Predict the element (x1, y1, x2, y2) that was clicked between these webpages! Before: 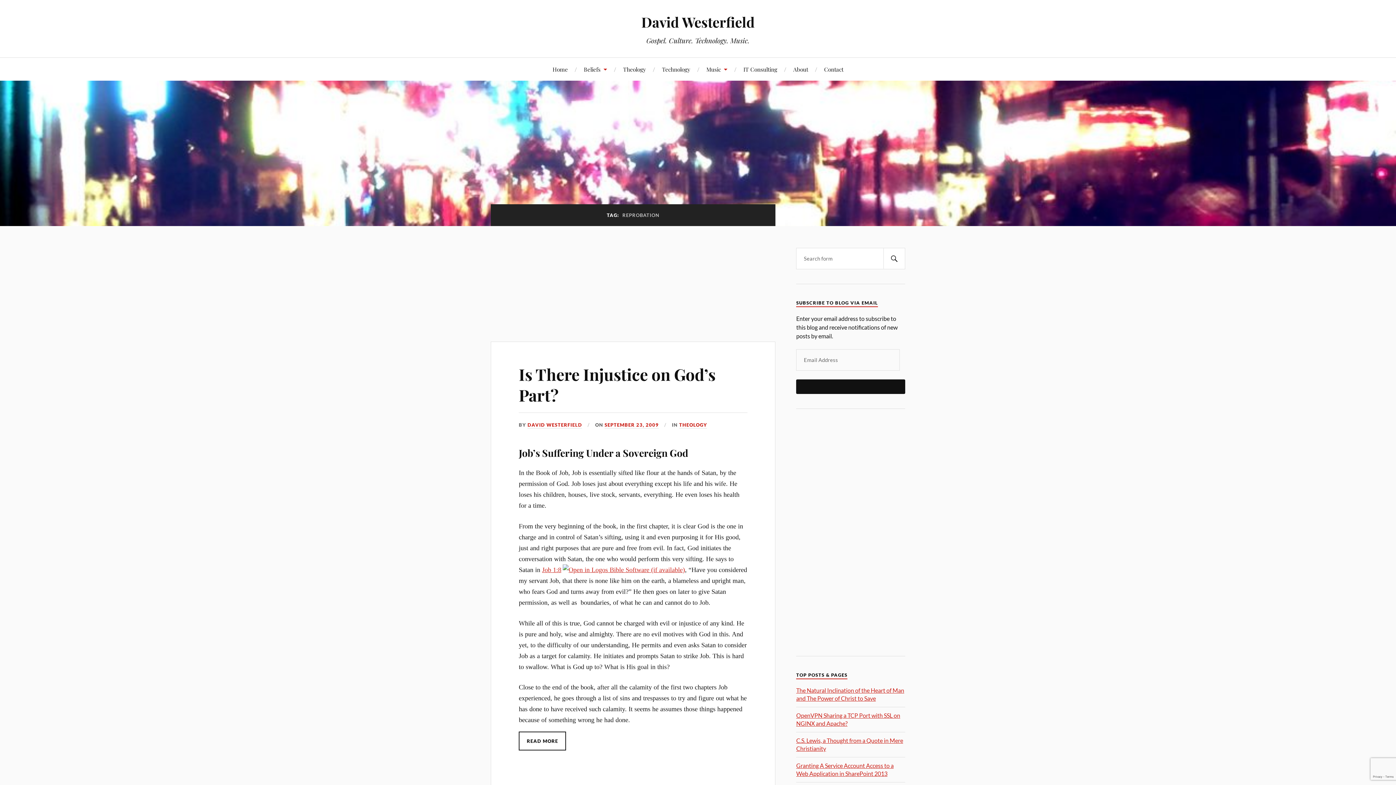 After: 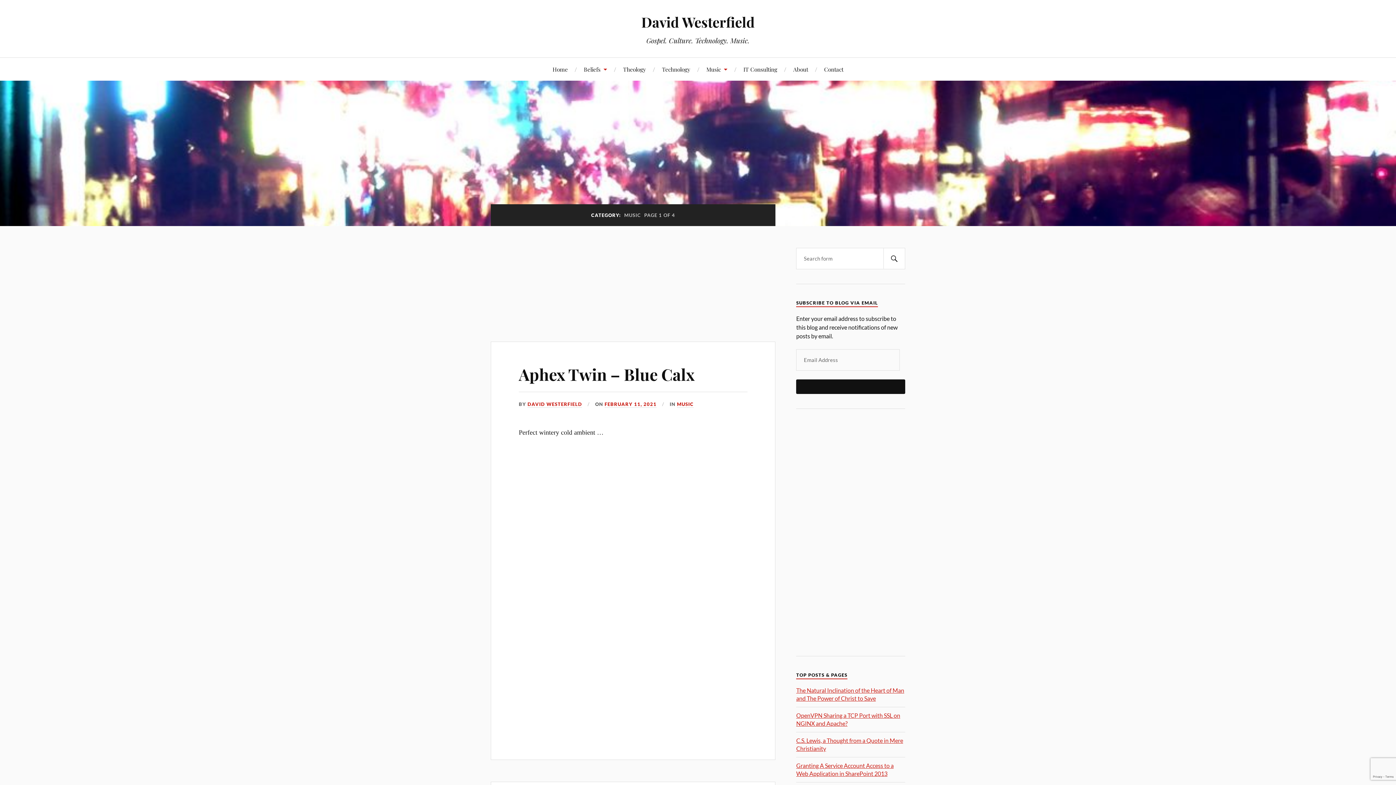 Action: label: Music bbox: (706, 57, 727, 80)